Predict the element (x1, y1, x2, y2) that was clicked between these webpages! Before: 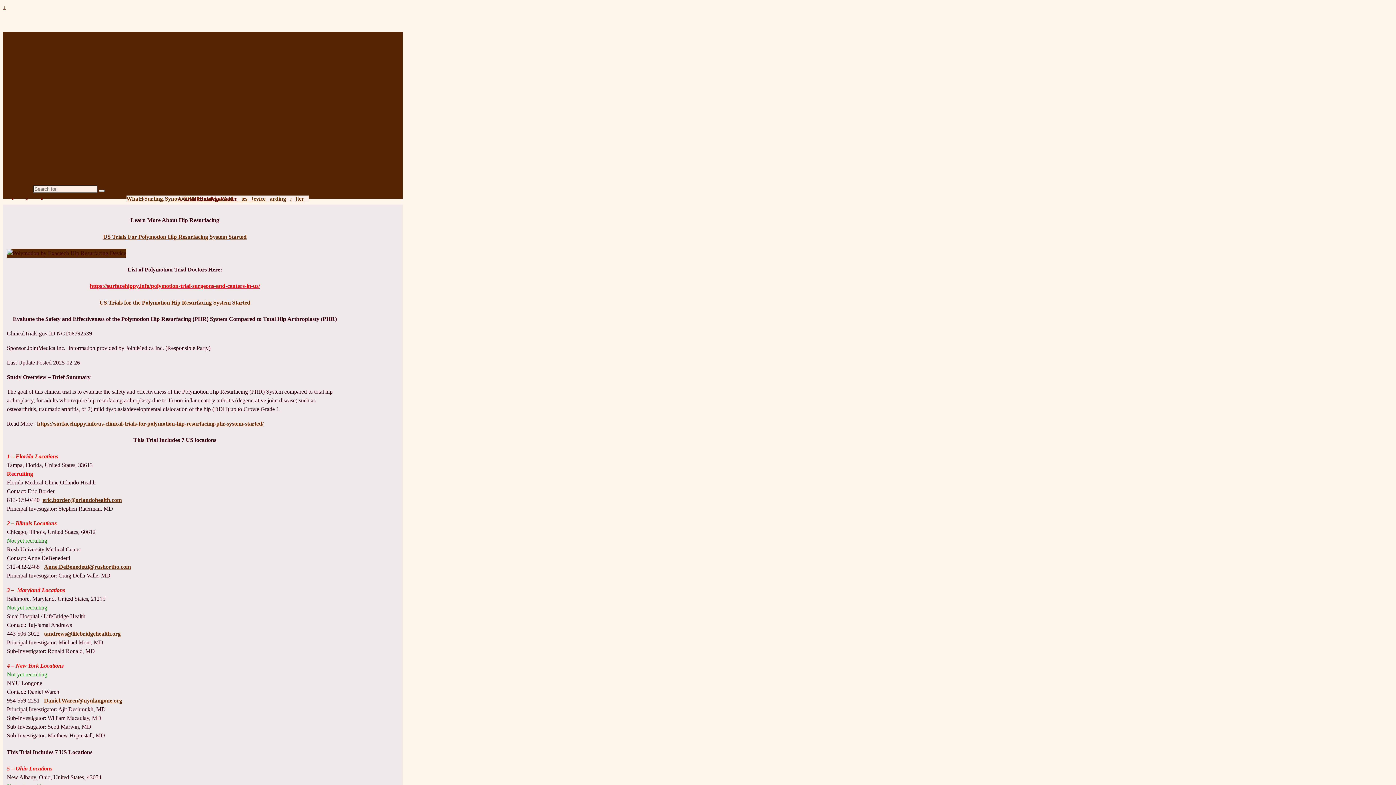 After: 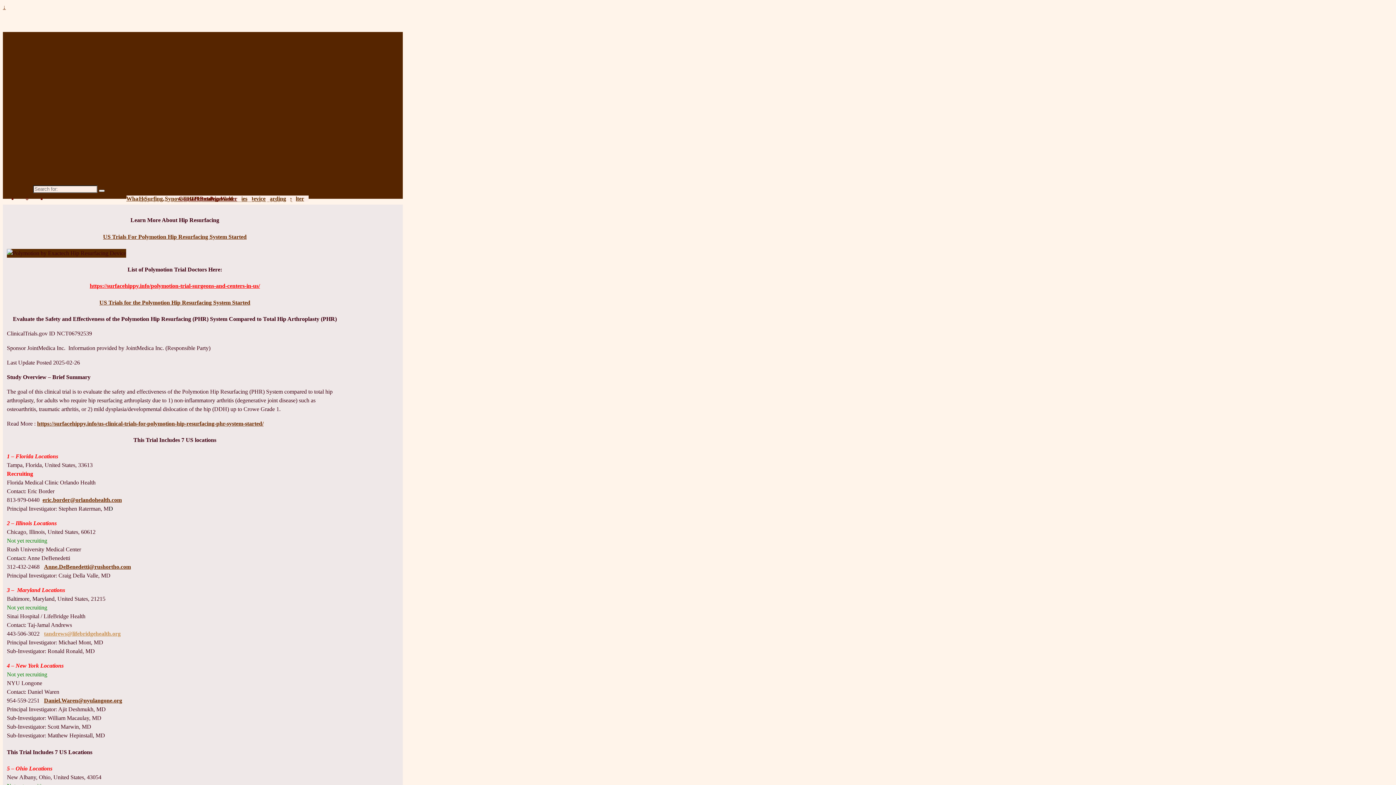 Action: label: tandrews@lifebridgehealth.org bbox: (44, 631, 120, 637)